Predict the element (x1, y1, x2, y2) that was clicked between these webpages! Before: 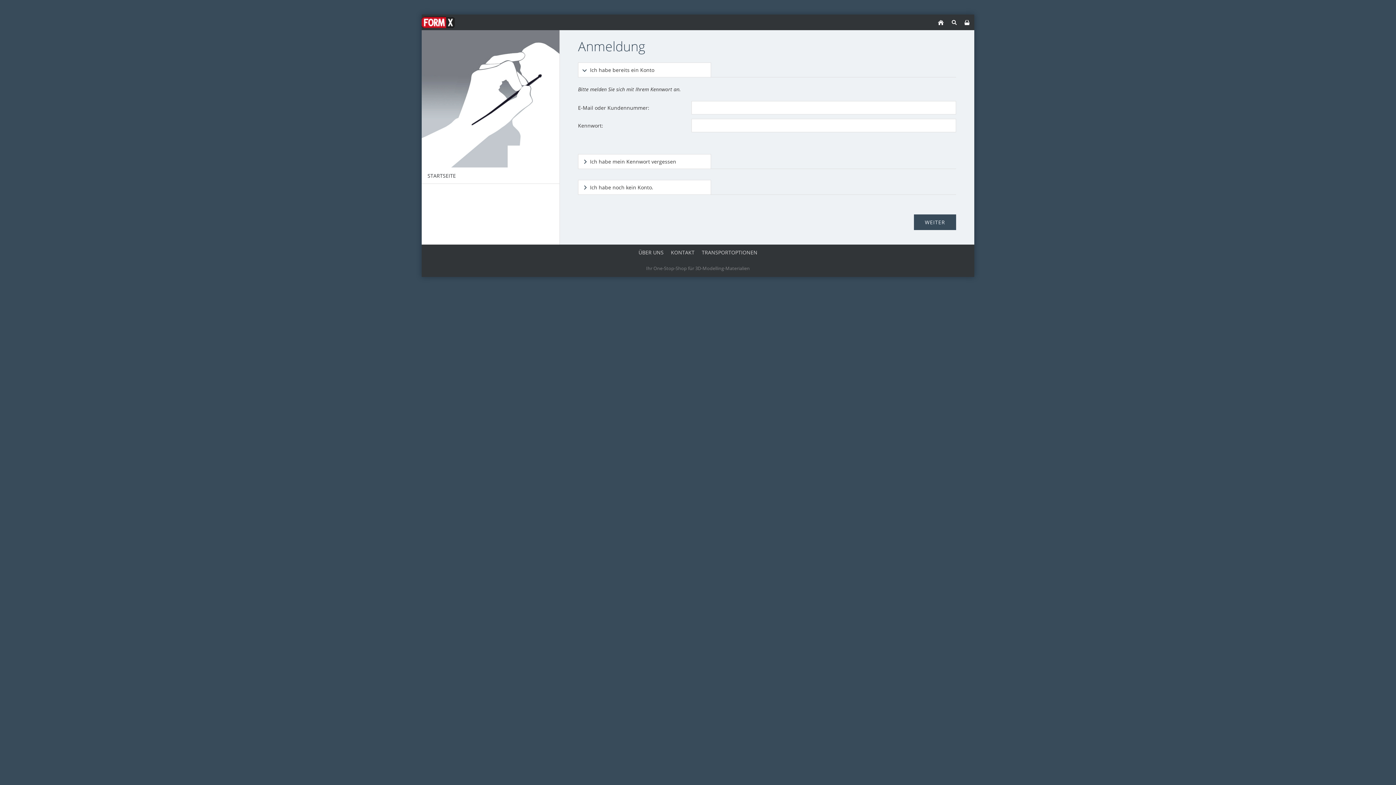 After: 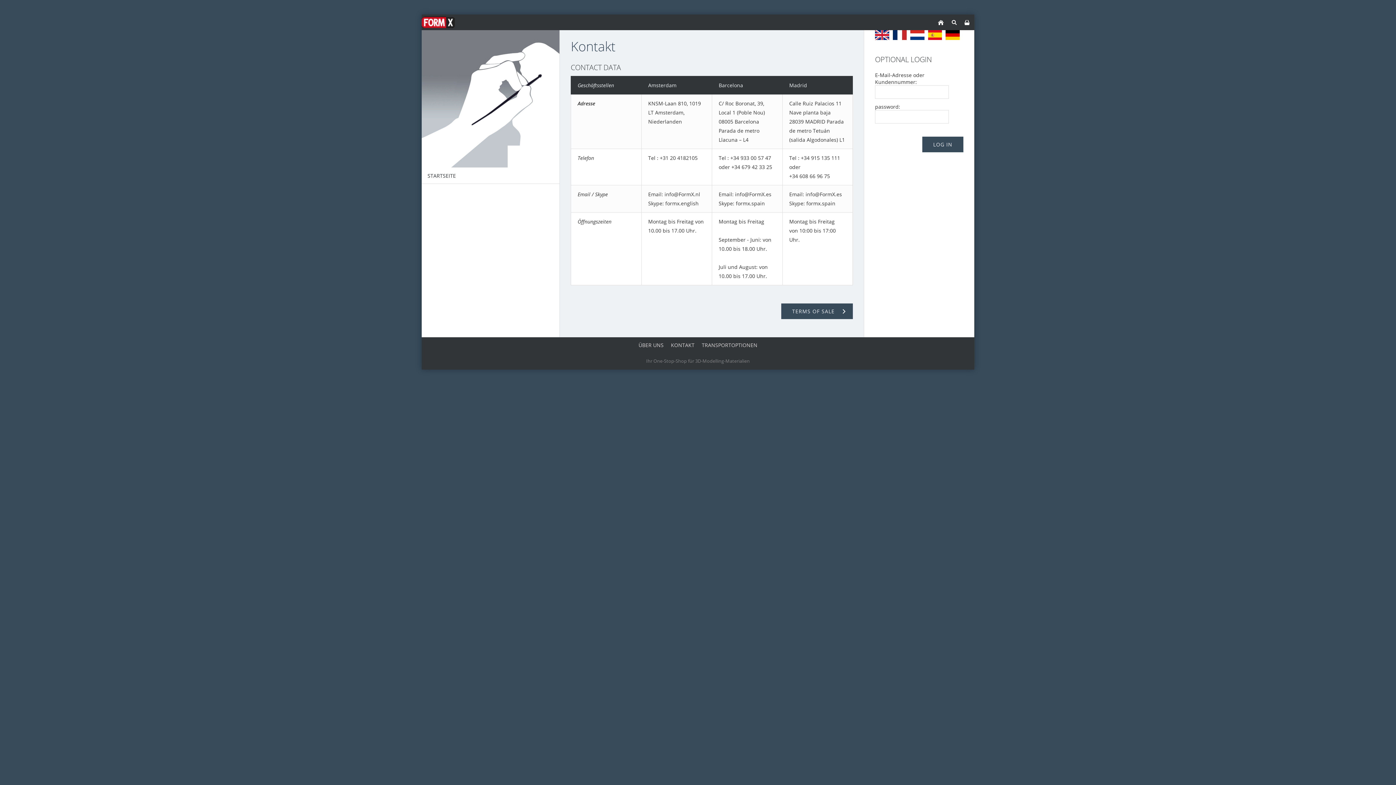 Action: label: KONTAKT bbox: (668, 246, 697, 258)